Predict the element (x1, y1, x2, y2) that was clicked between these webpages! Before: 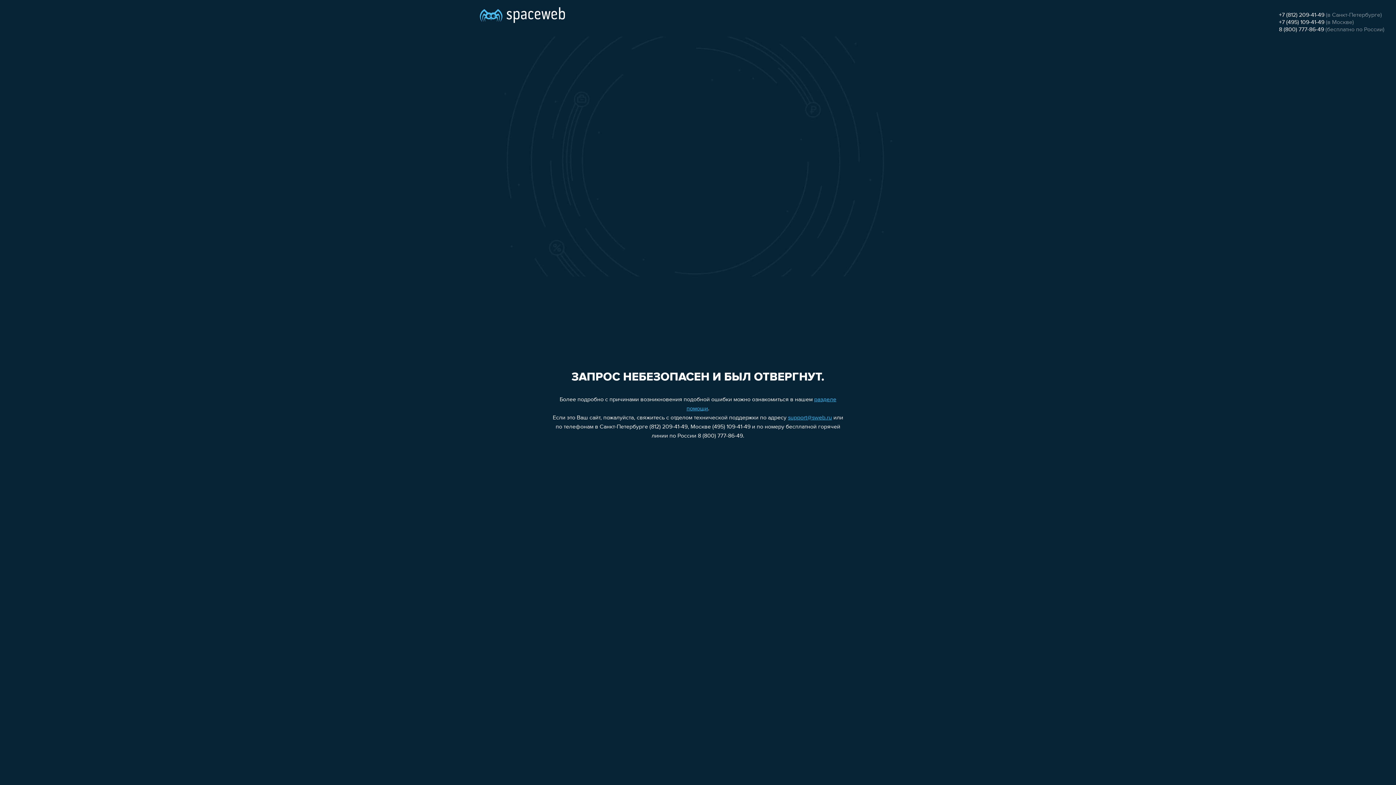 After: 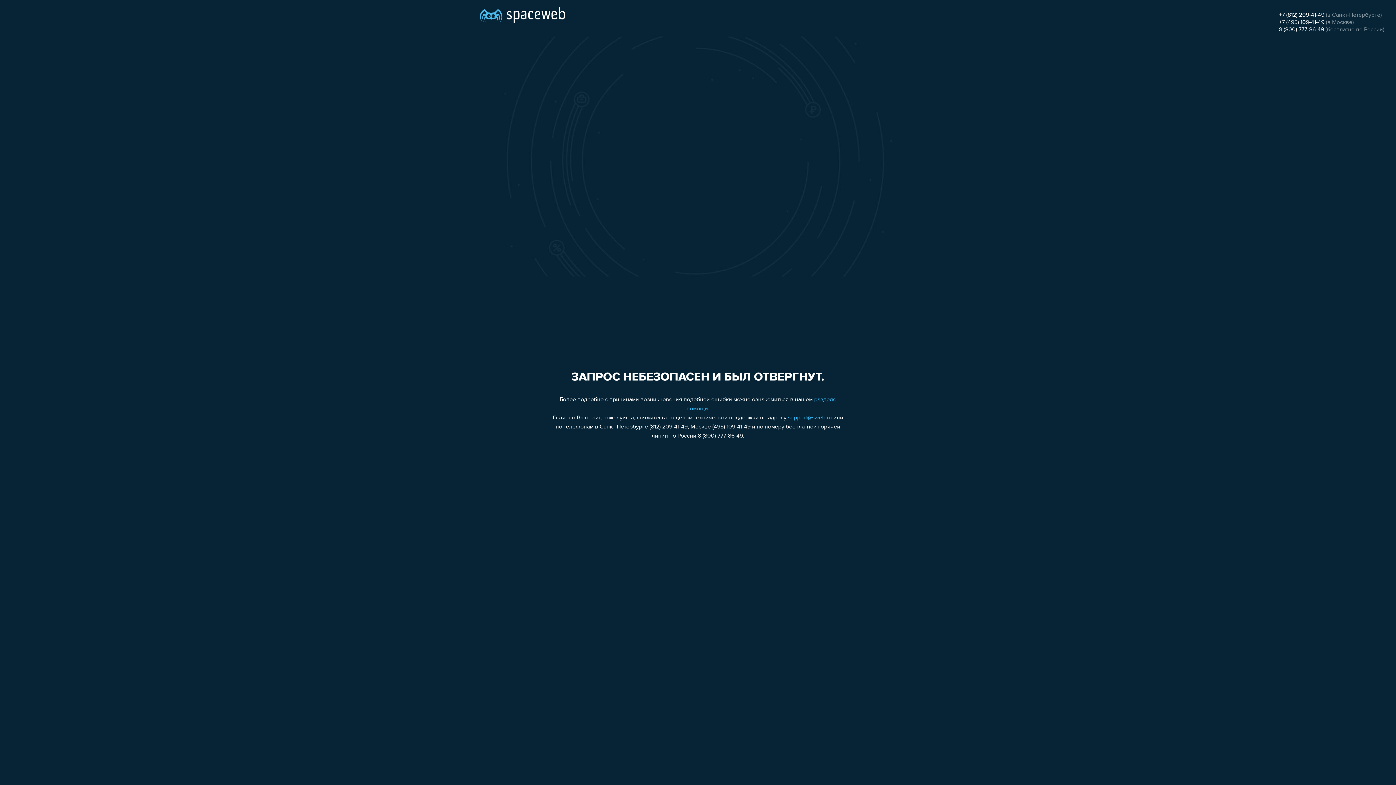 Action: label: support@sweb.ru bbox: (788, 415, 832, 421)